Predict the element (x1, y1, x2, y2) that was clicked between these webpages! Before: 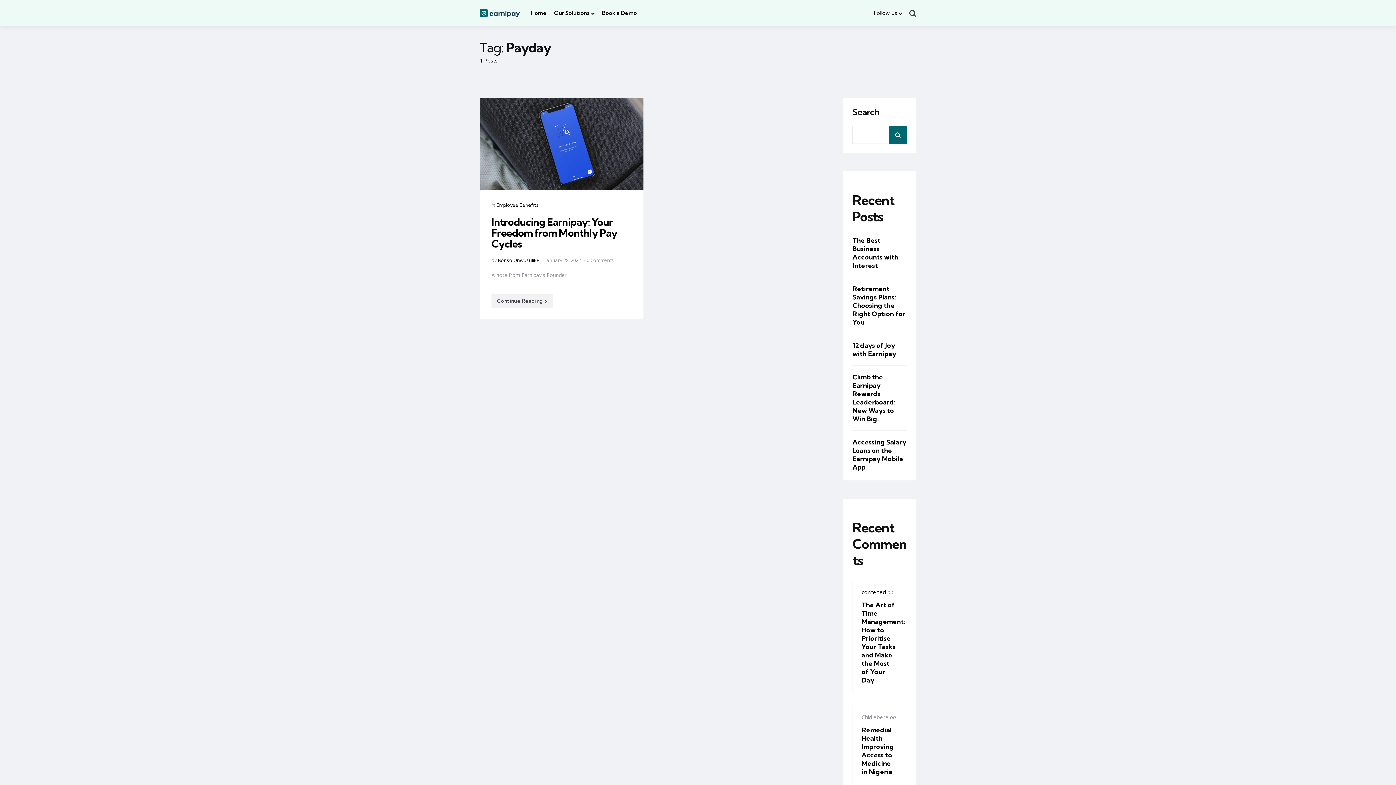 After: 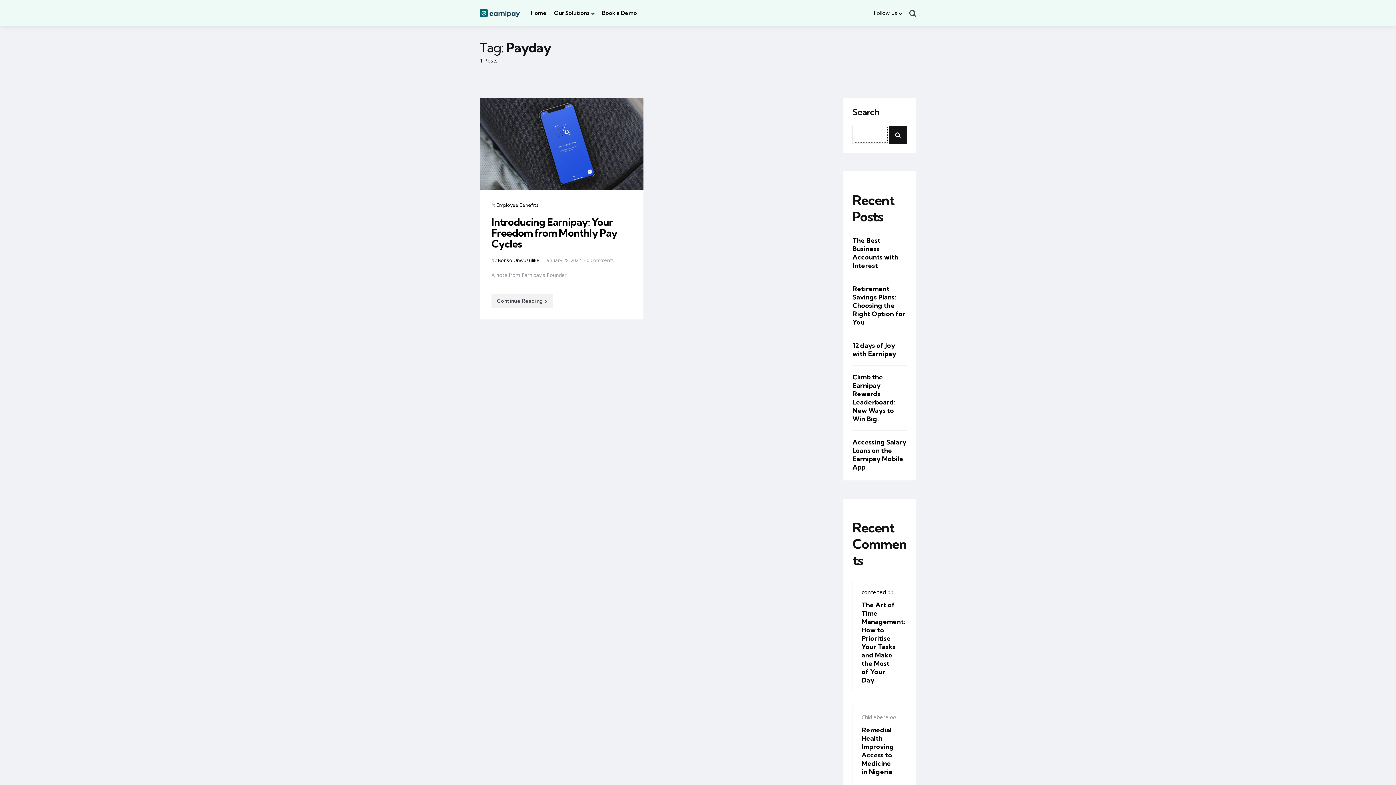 Action: label: Search bbox: (889, 125, 907, 144)